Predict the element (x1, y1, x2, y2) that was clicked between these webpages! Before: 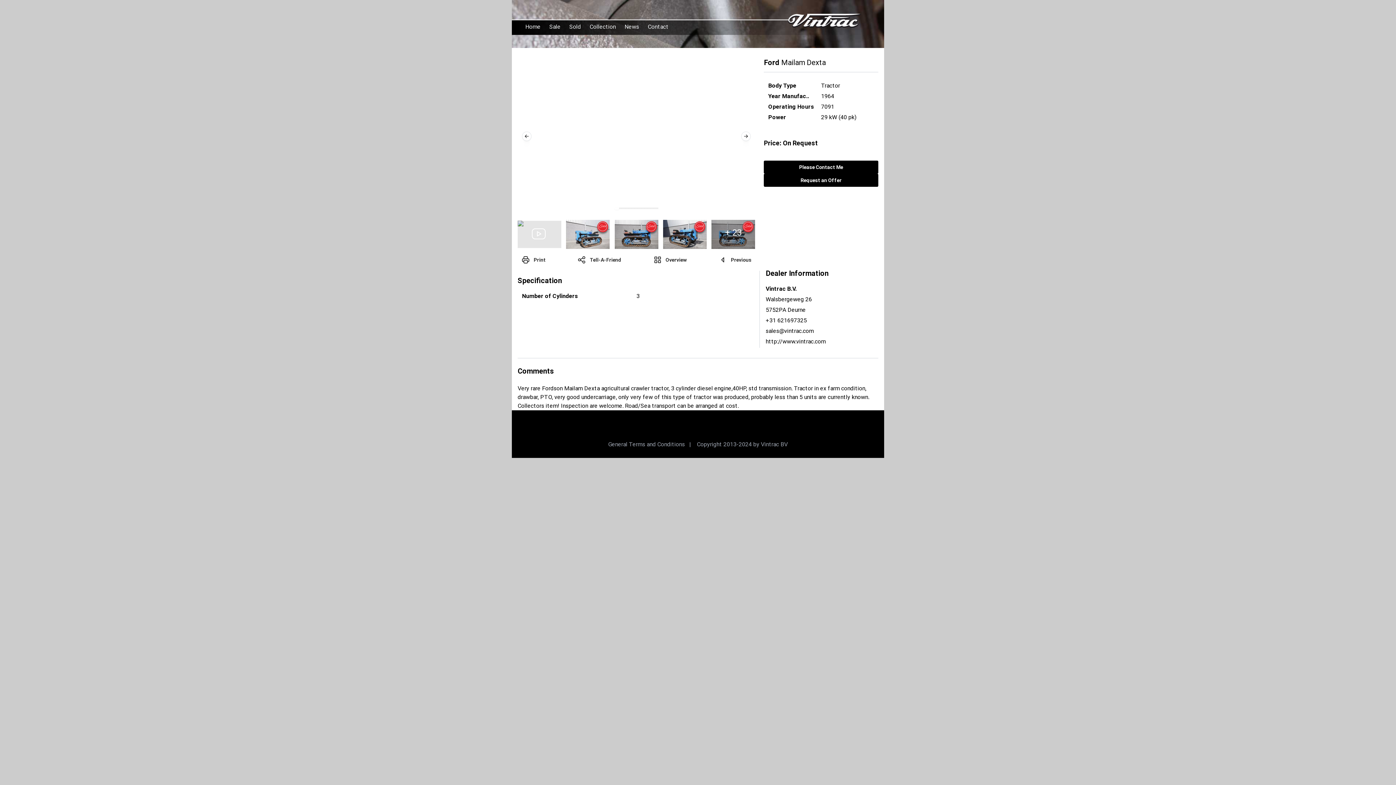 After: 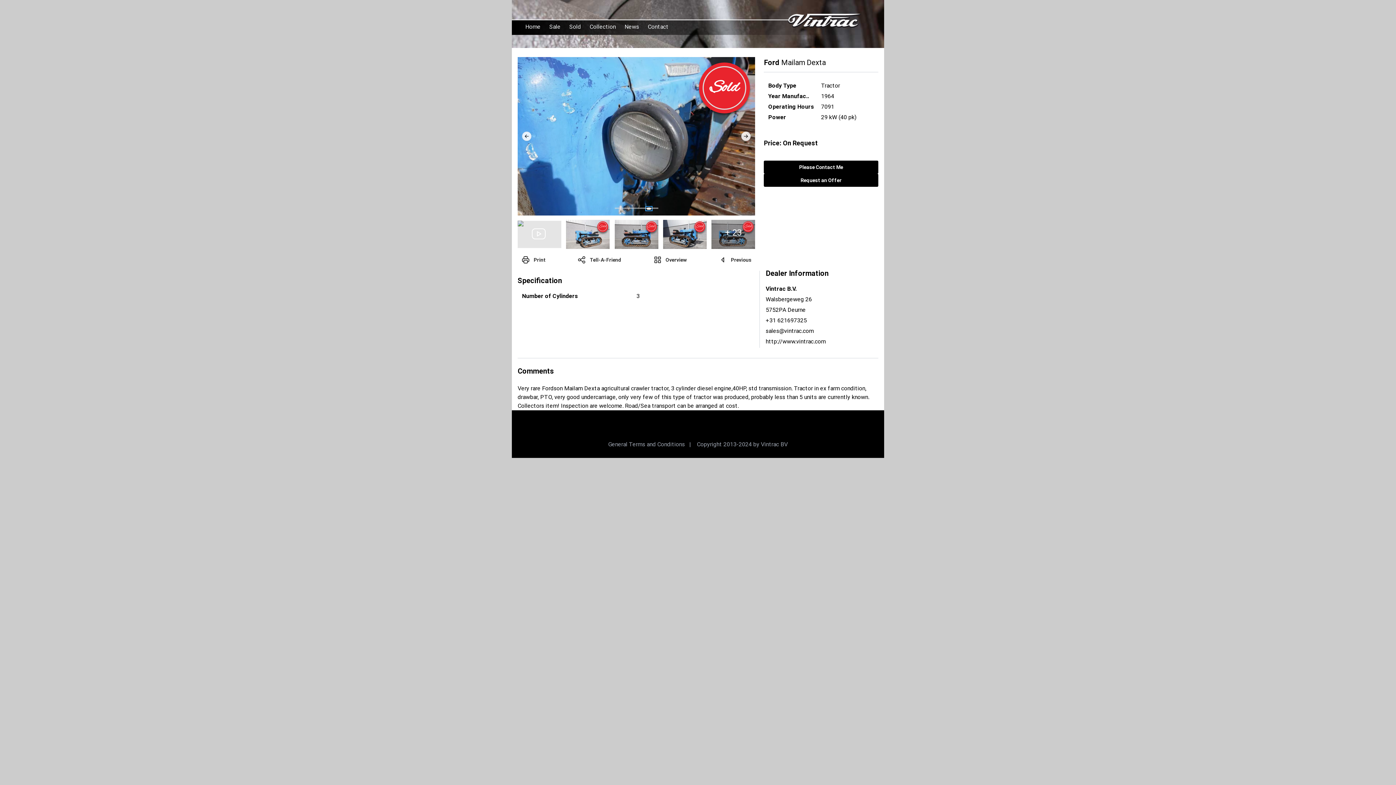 Action: bbox: (649, 103, 651, 105)